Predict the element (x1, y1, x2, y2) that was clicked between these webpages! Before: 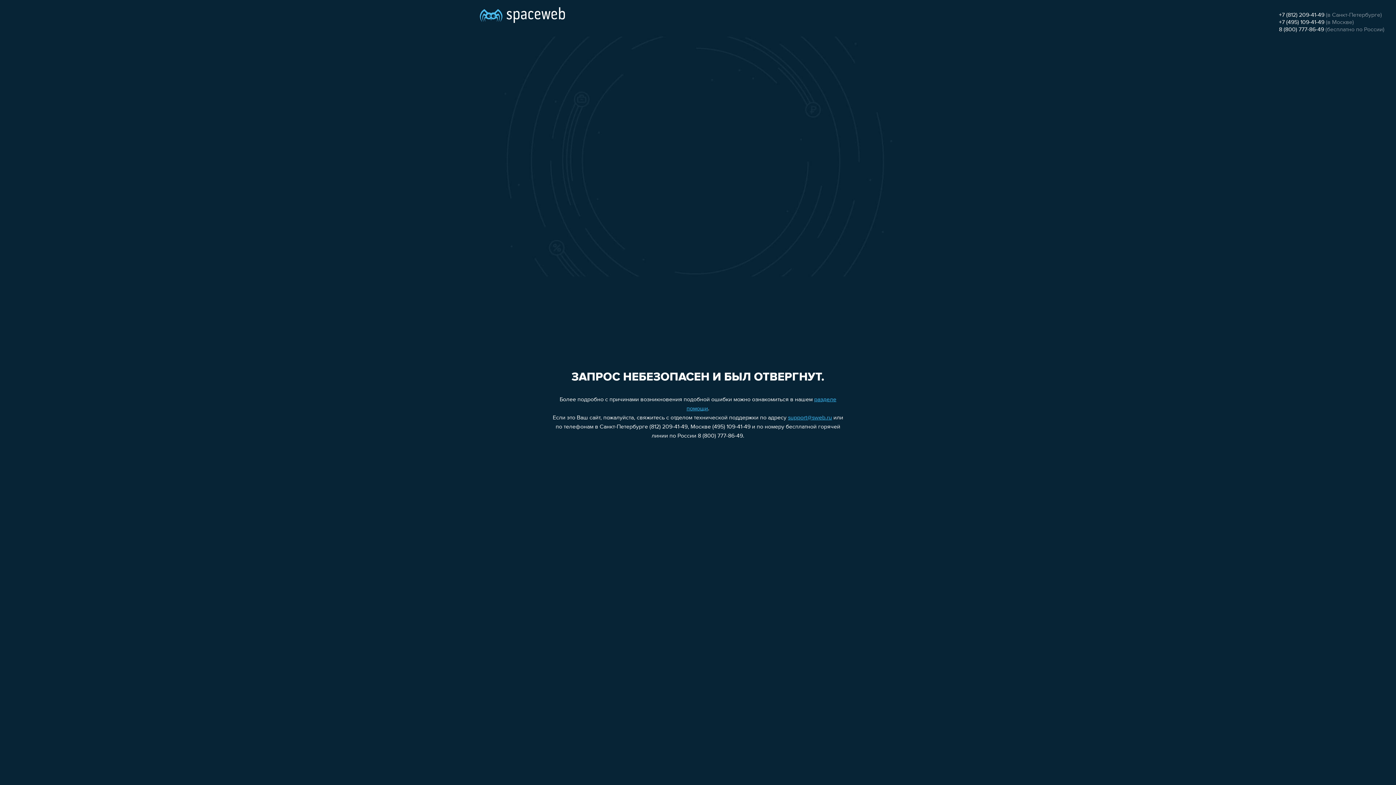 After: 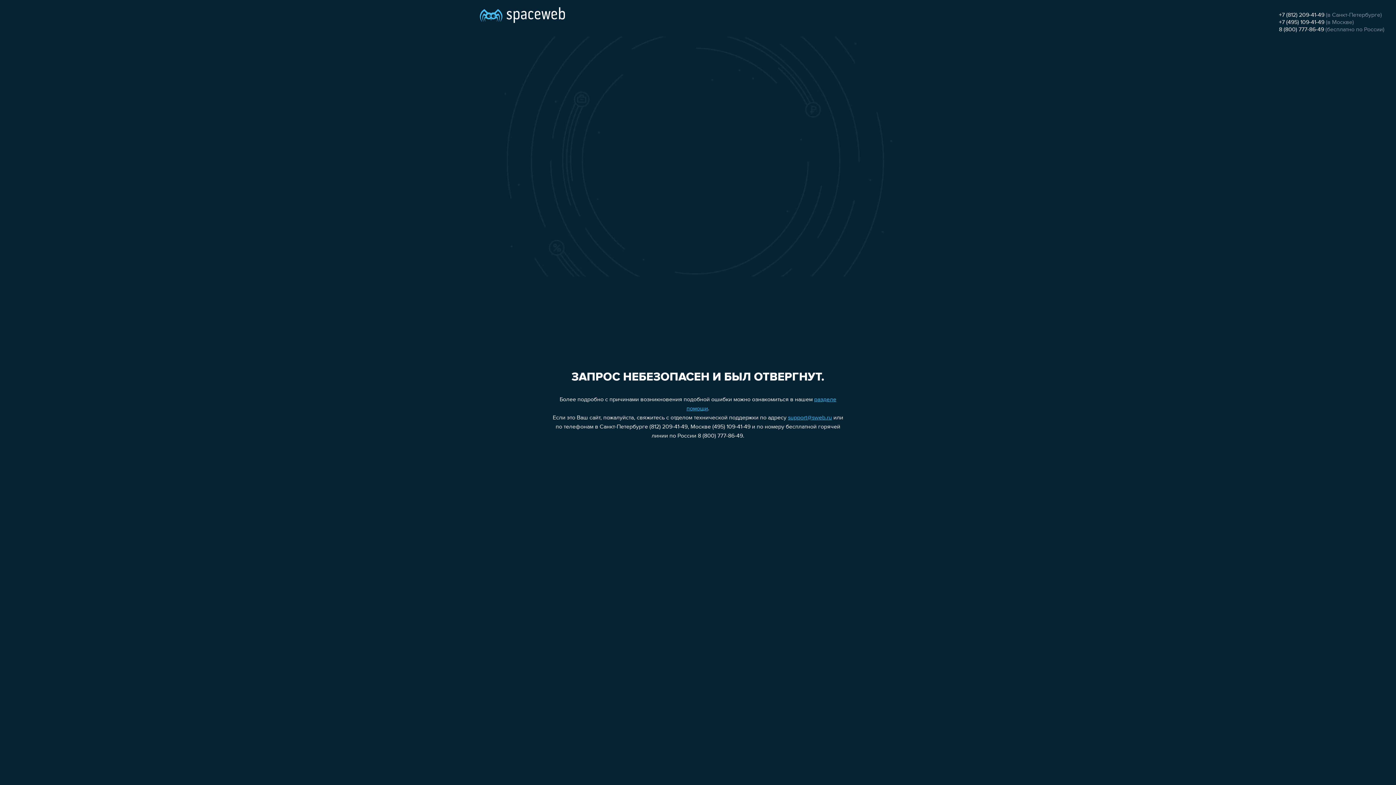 Action: bbox: (1279, 12, 1324, 18) label: +7 (812) 209-41-49